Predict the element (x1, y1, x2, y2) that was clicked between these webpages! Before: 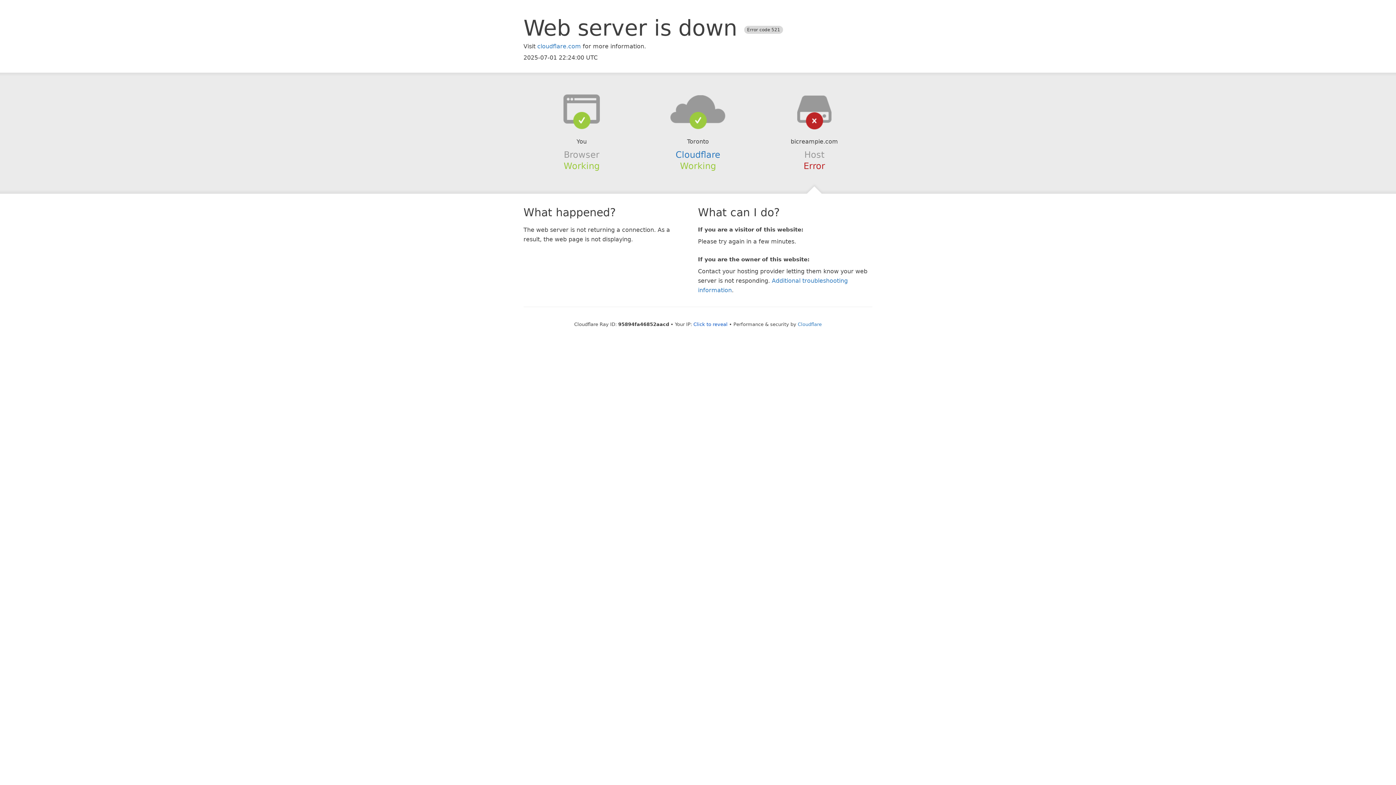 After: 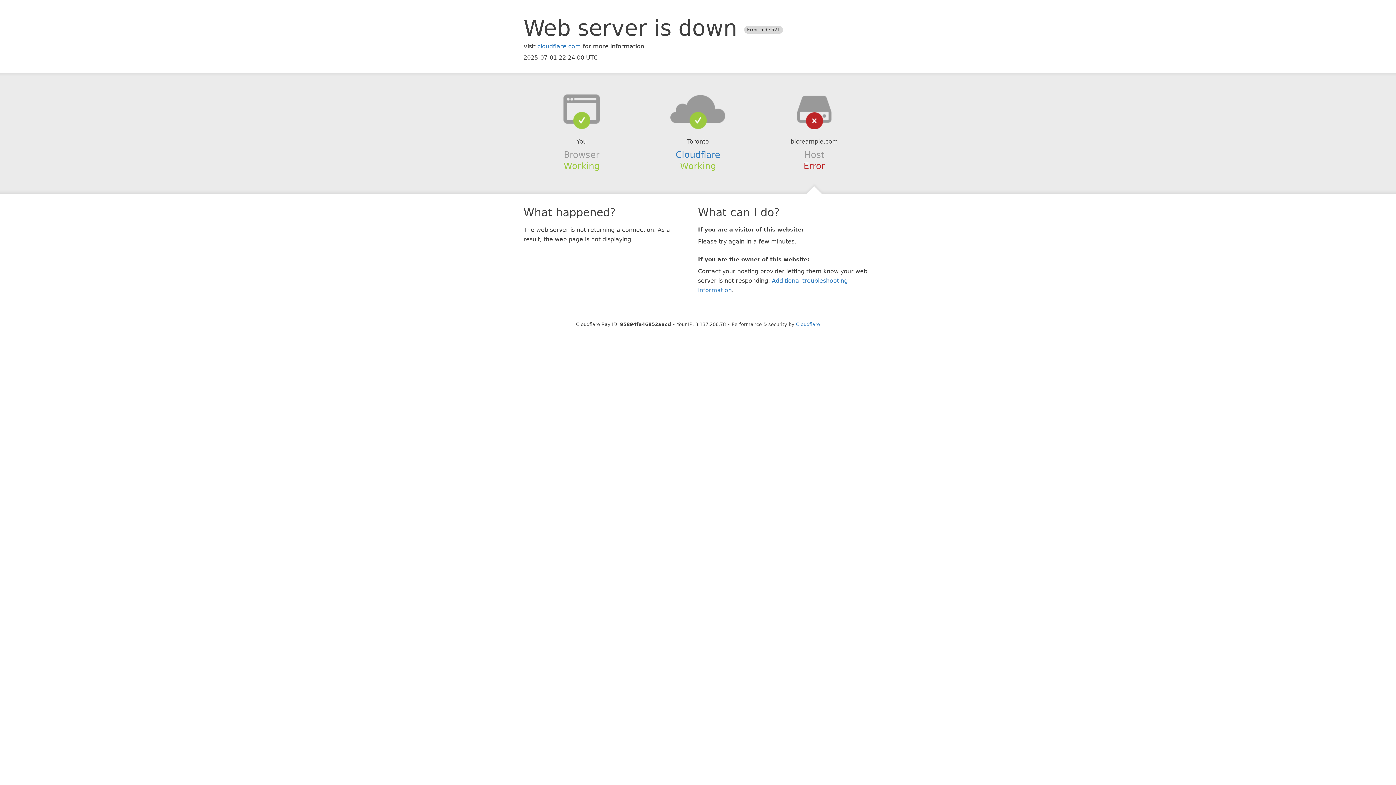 Action: label: Click to reveal bbox: (693, 321, 727, 327)